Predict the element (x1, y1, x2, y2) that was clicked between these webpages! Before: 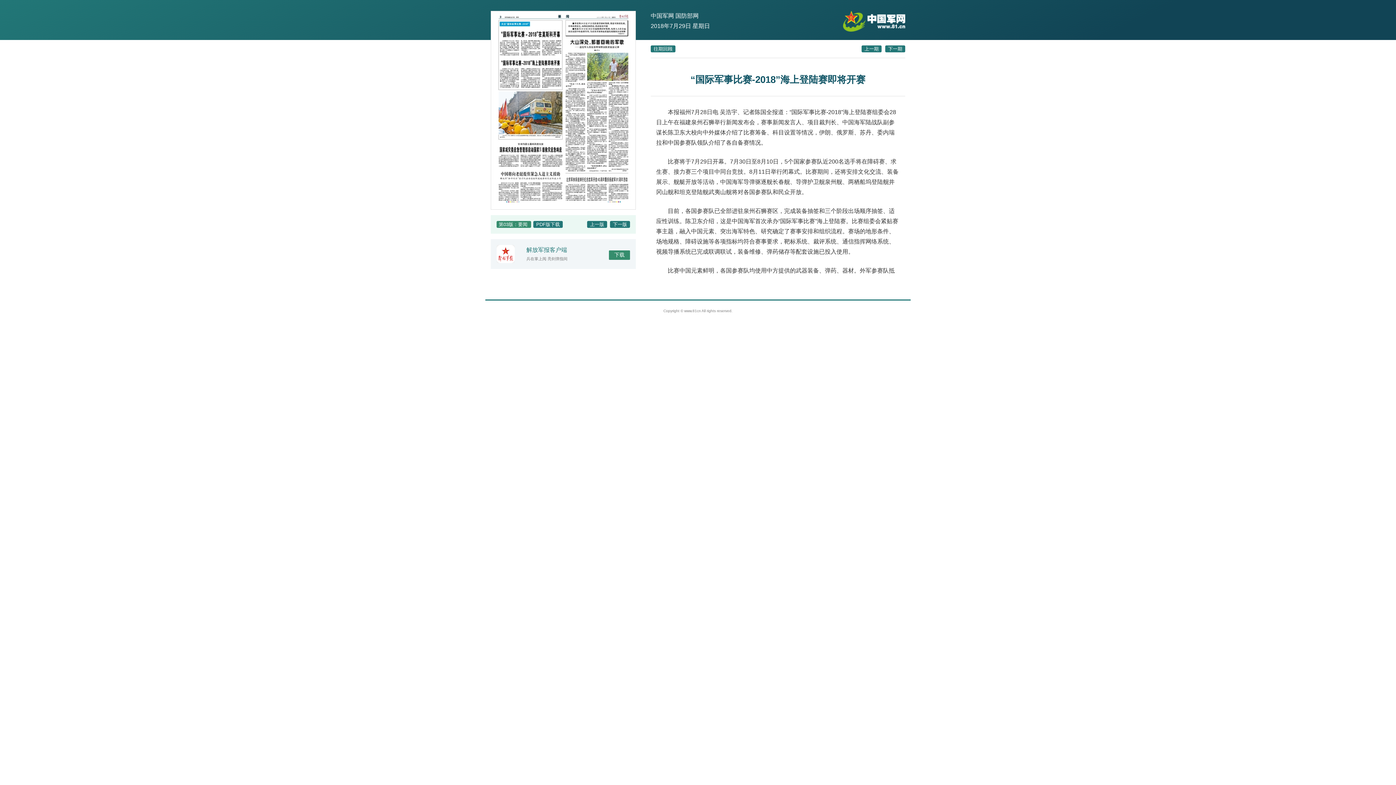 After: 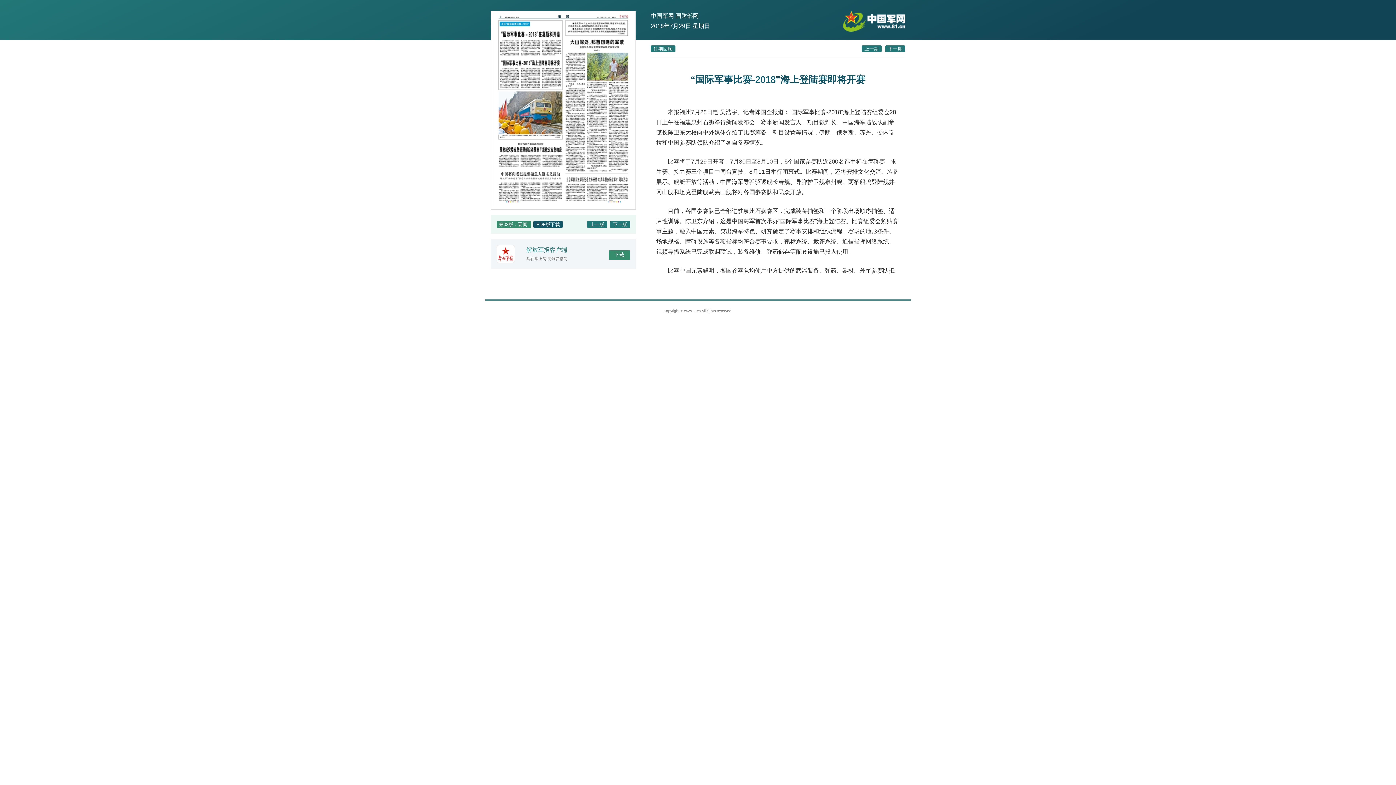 Action: label: PDF版下载 bbox: (533, 221, 562, 228)